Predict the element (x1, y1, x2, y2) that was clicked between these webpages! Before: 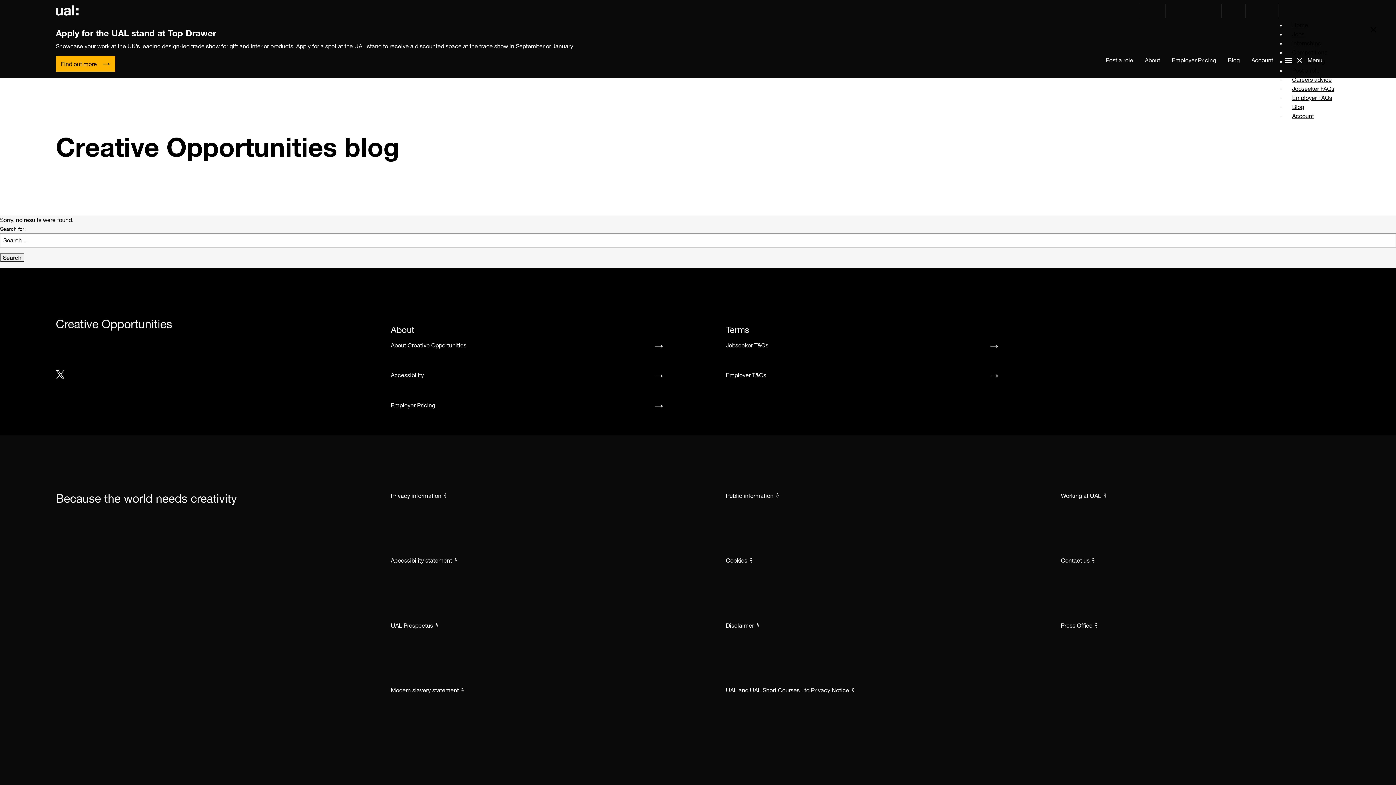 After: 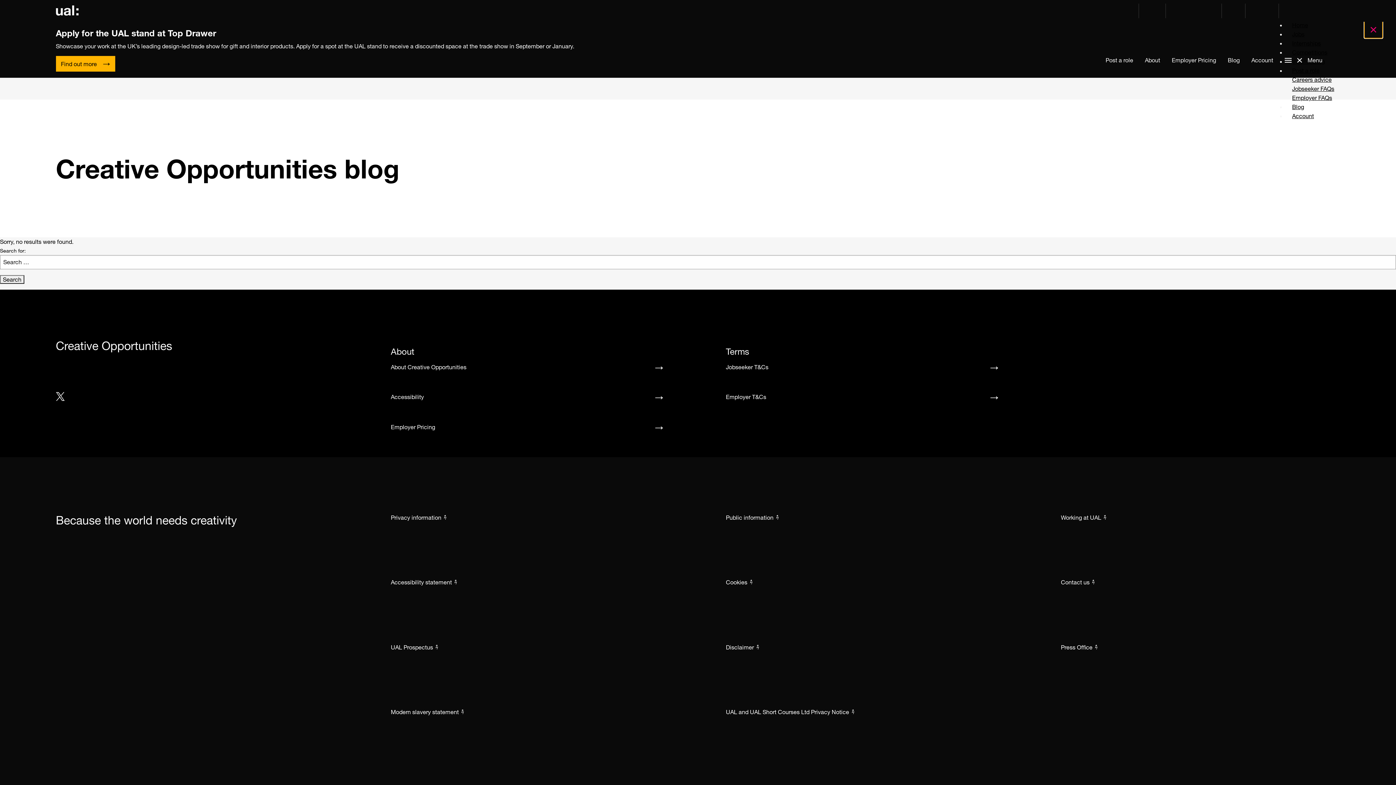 Action: bbox: (1364, 20, 1382, 38)